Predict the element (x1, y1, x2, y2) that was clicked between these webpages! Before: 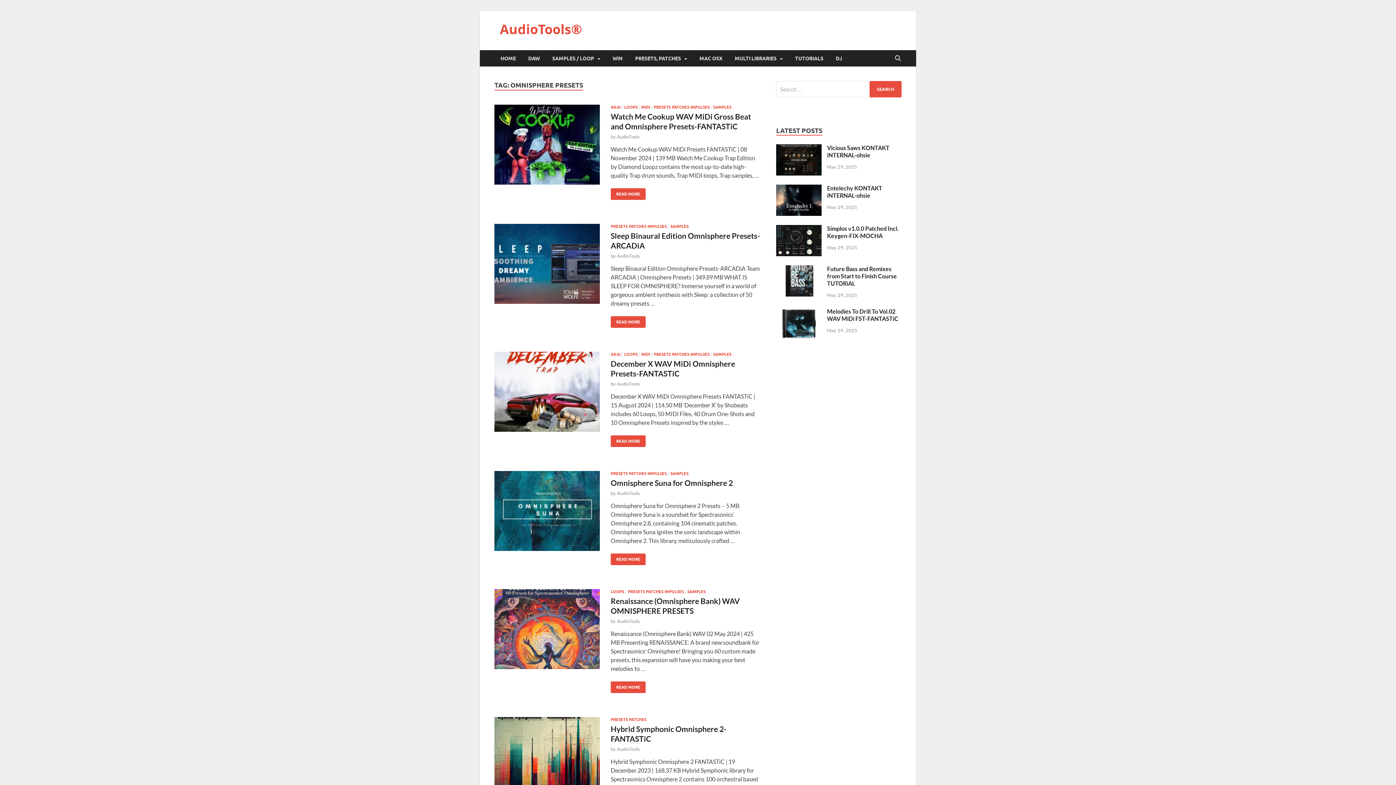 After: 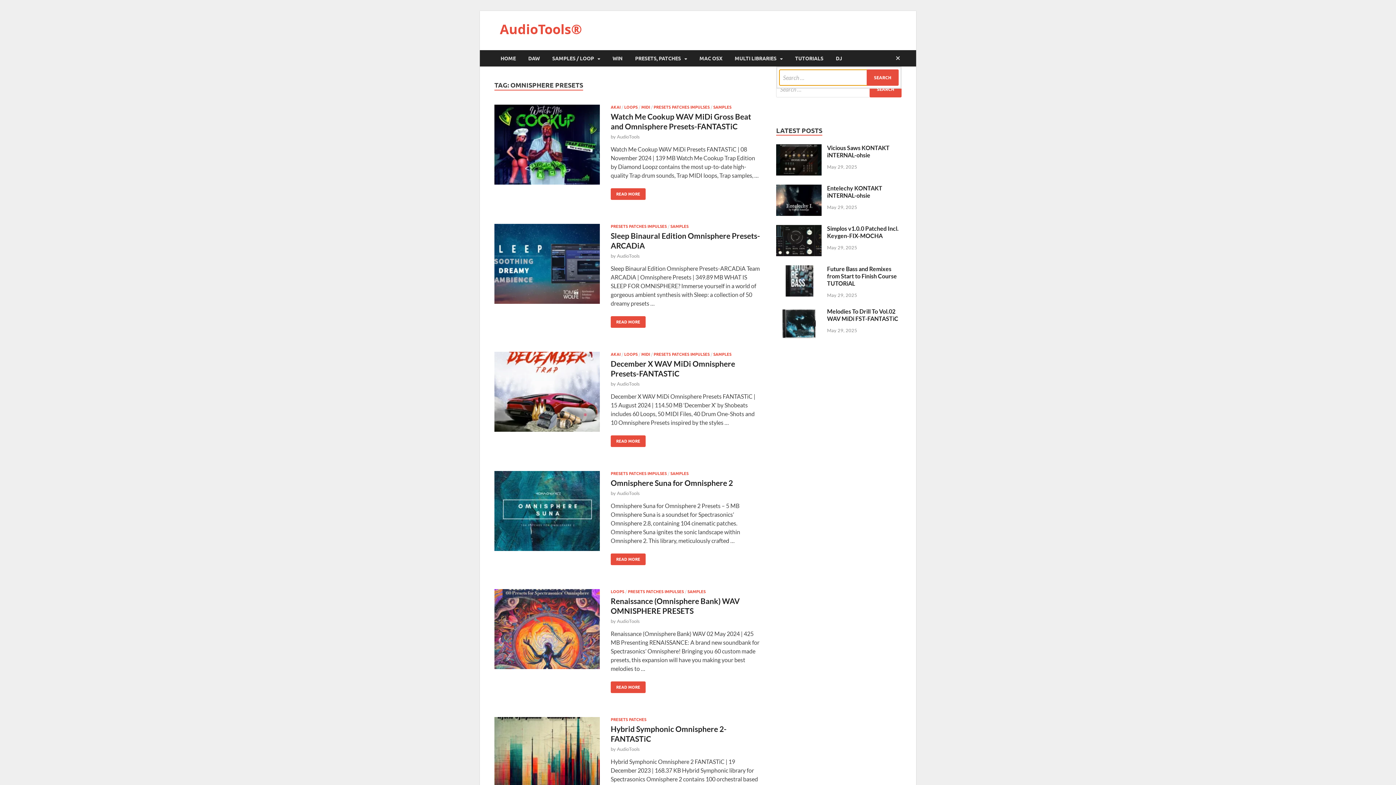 Action: label: Open search bbox: (892, 50, 903, 66)